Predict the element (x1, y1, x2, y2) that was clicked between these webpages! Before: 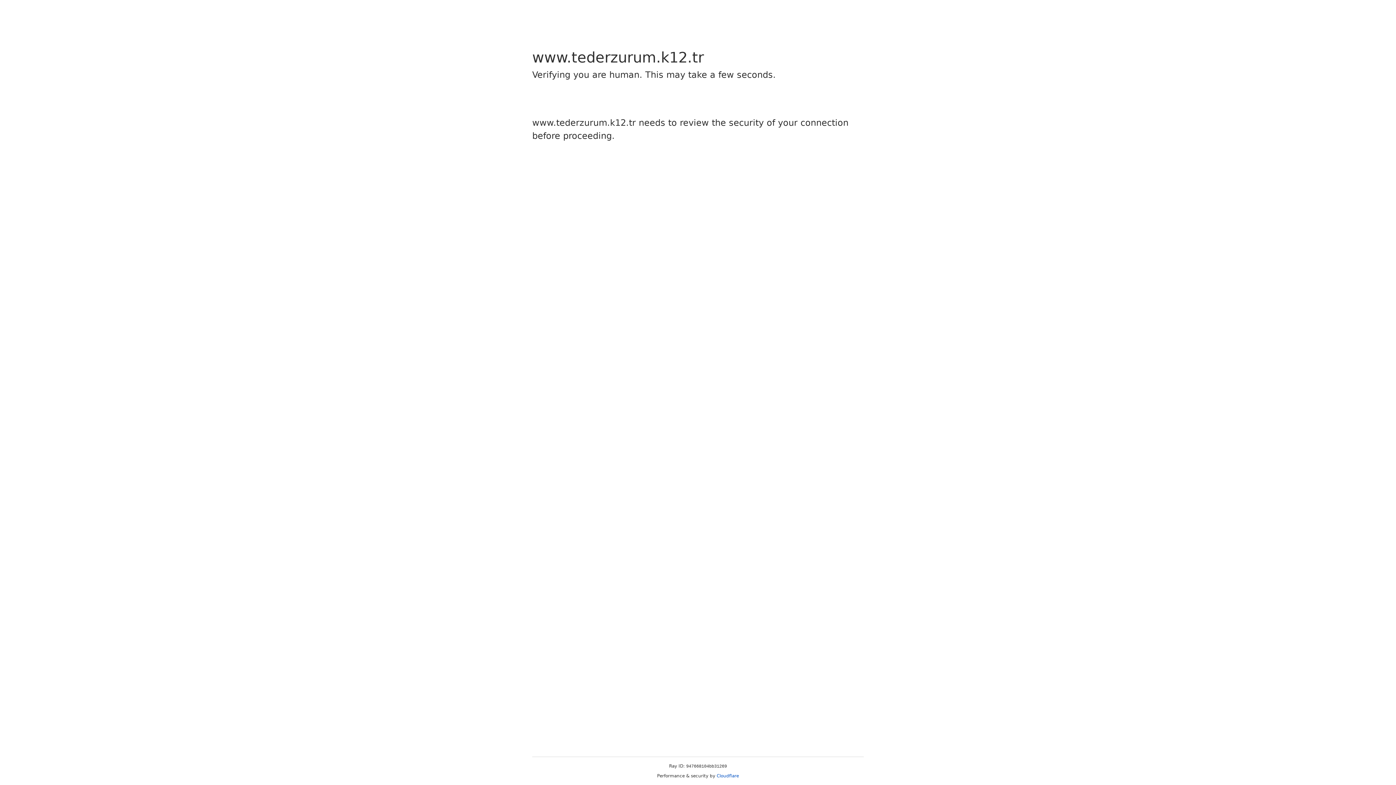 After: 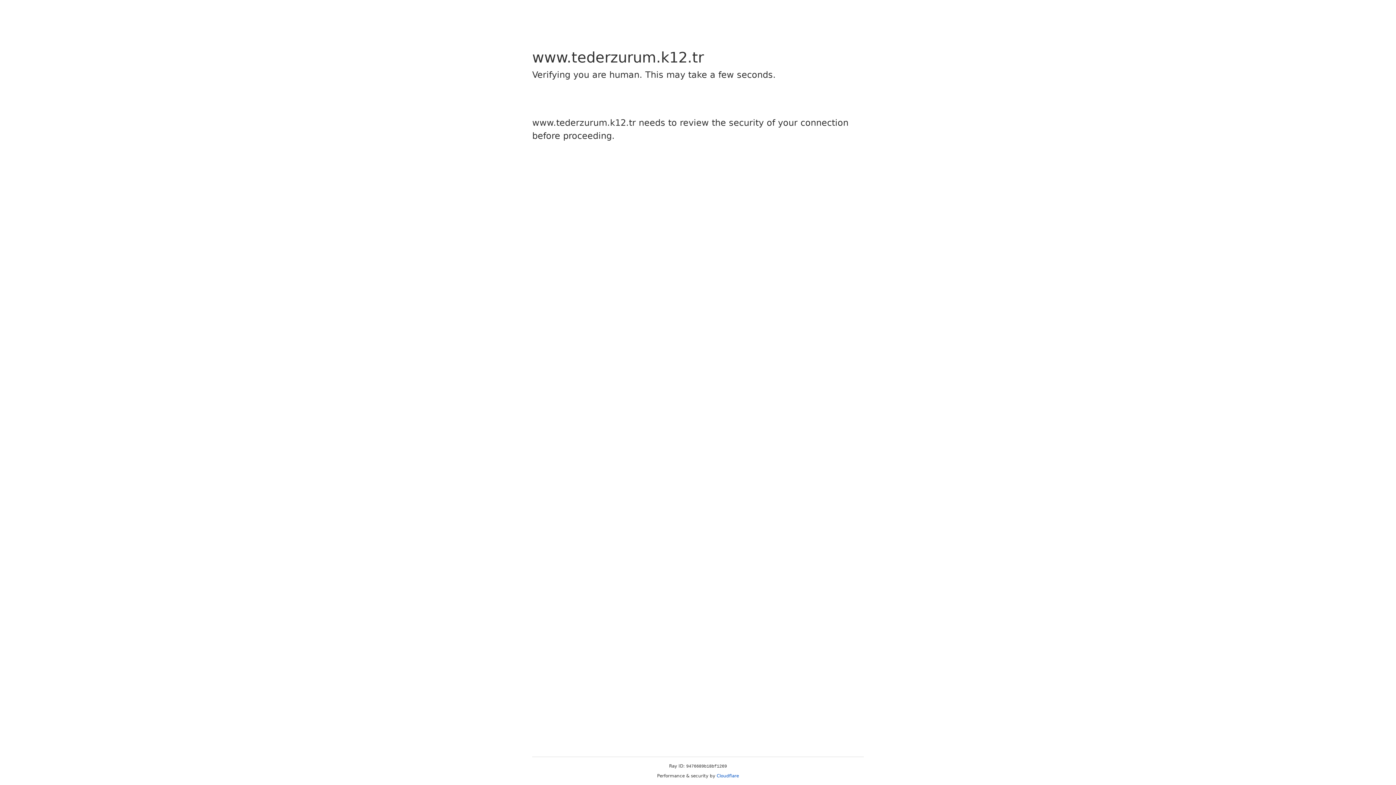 Action: bbox: (716, 773, 739, 778) label: Cloudflare